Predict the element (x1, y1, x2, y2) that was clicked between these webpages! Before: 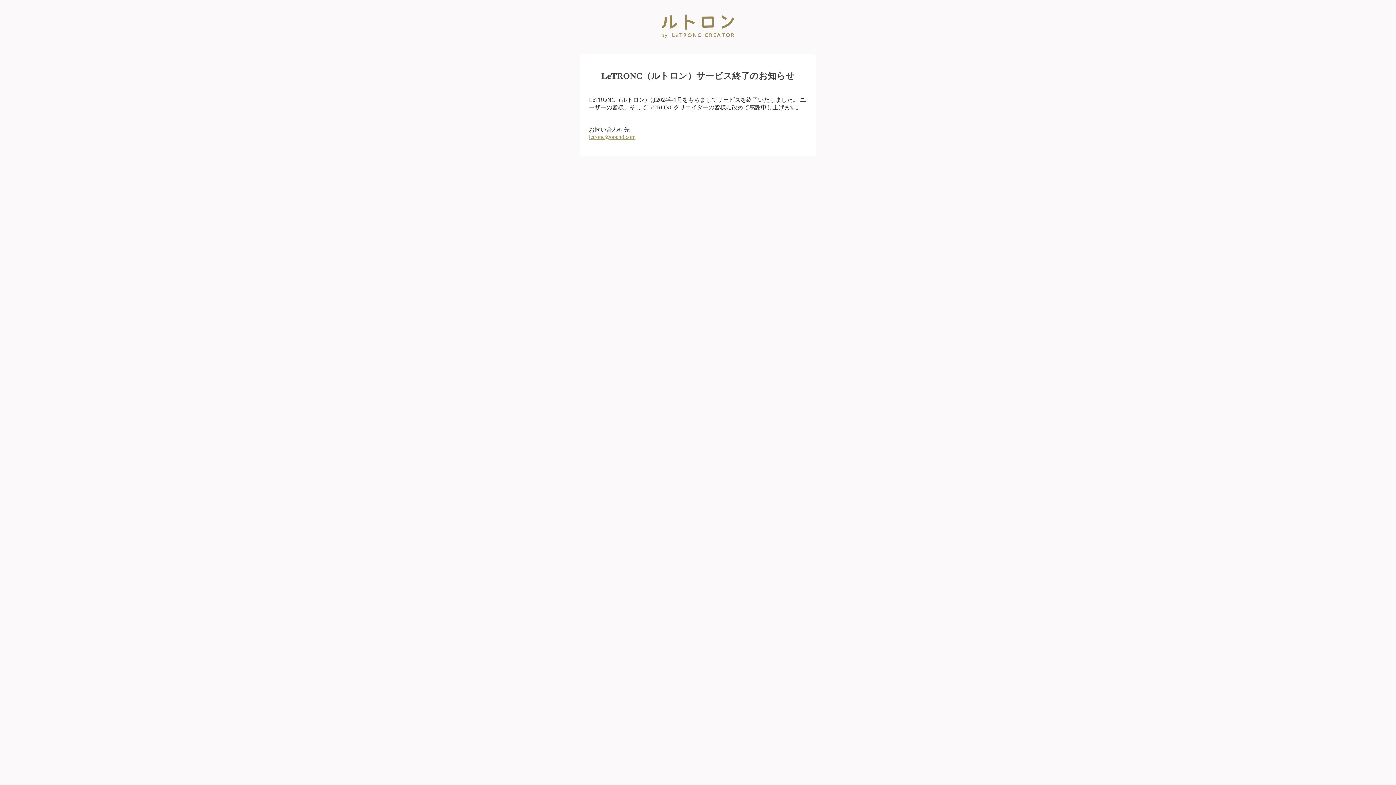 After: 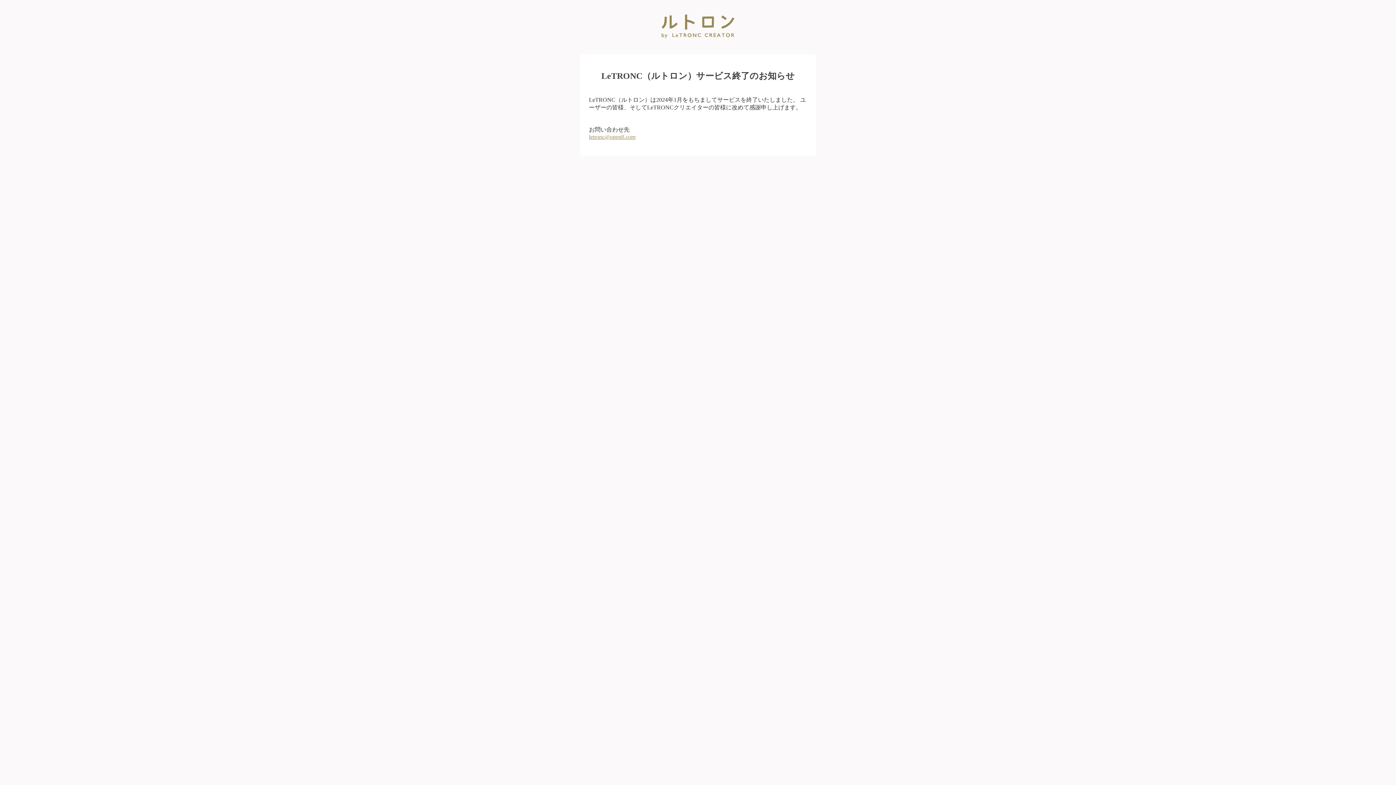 Action: bbox: (589, 133, 635, 139) label: letronc@open8.com